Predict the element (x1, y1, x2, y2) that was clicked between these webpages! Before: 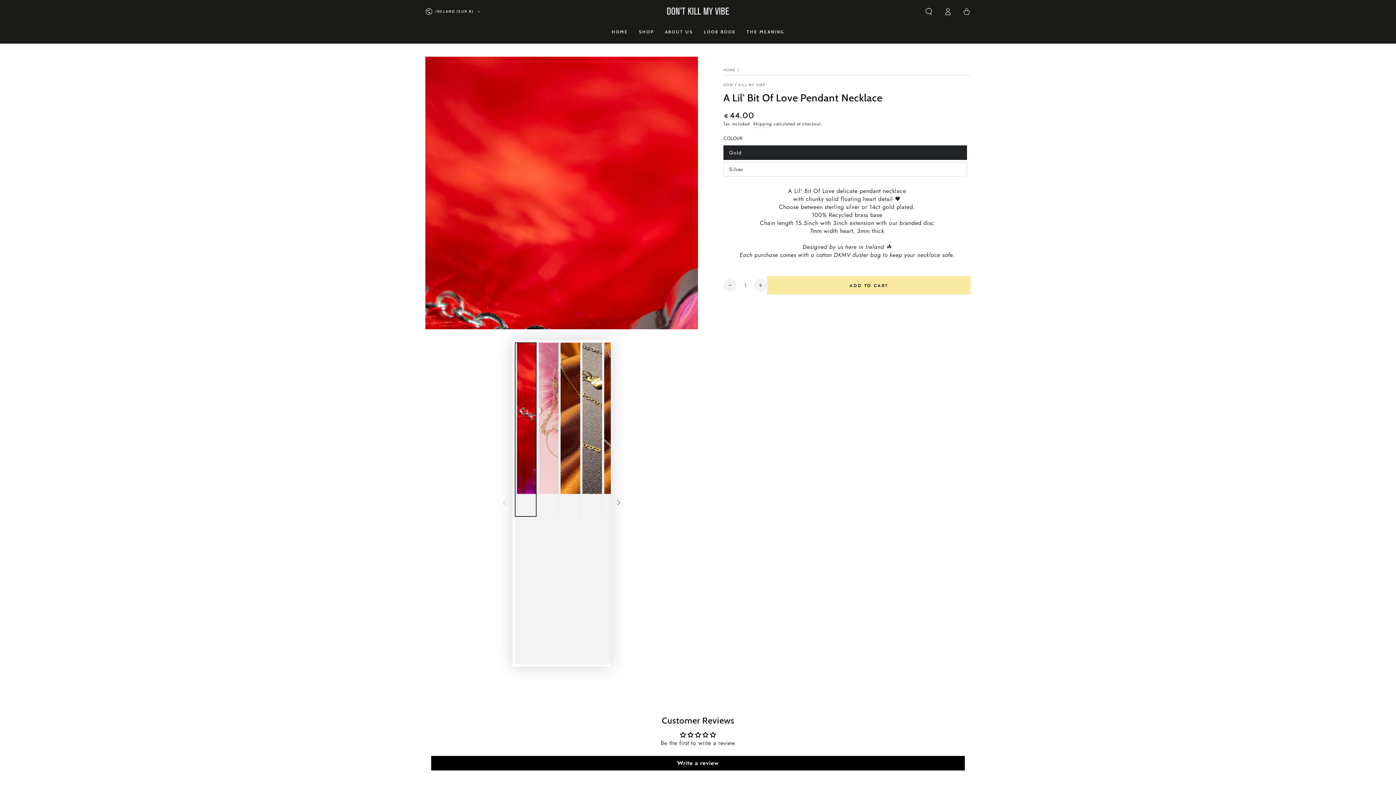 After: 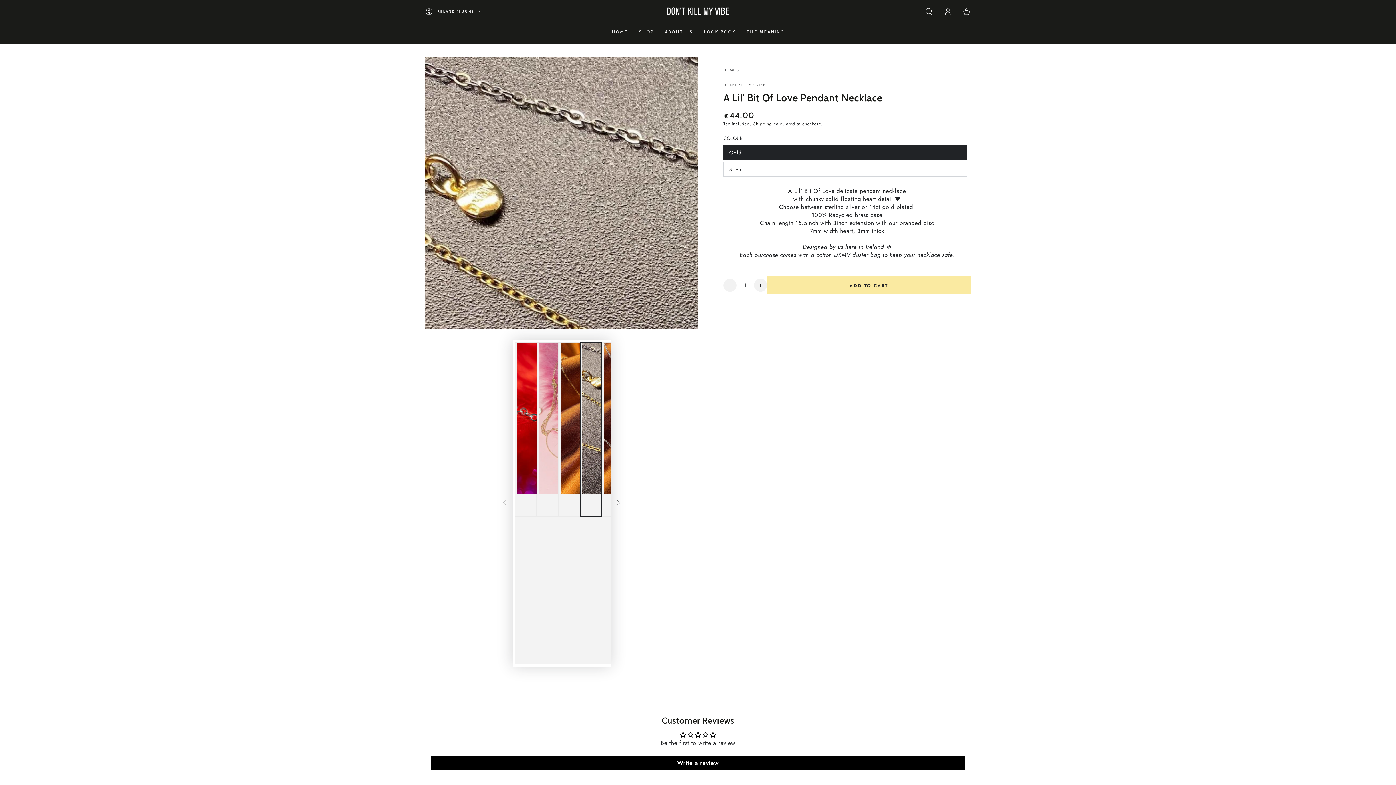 Action: bbox: (580, 342, 602, 516) label: Load image 4 in gallery view